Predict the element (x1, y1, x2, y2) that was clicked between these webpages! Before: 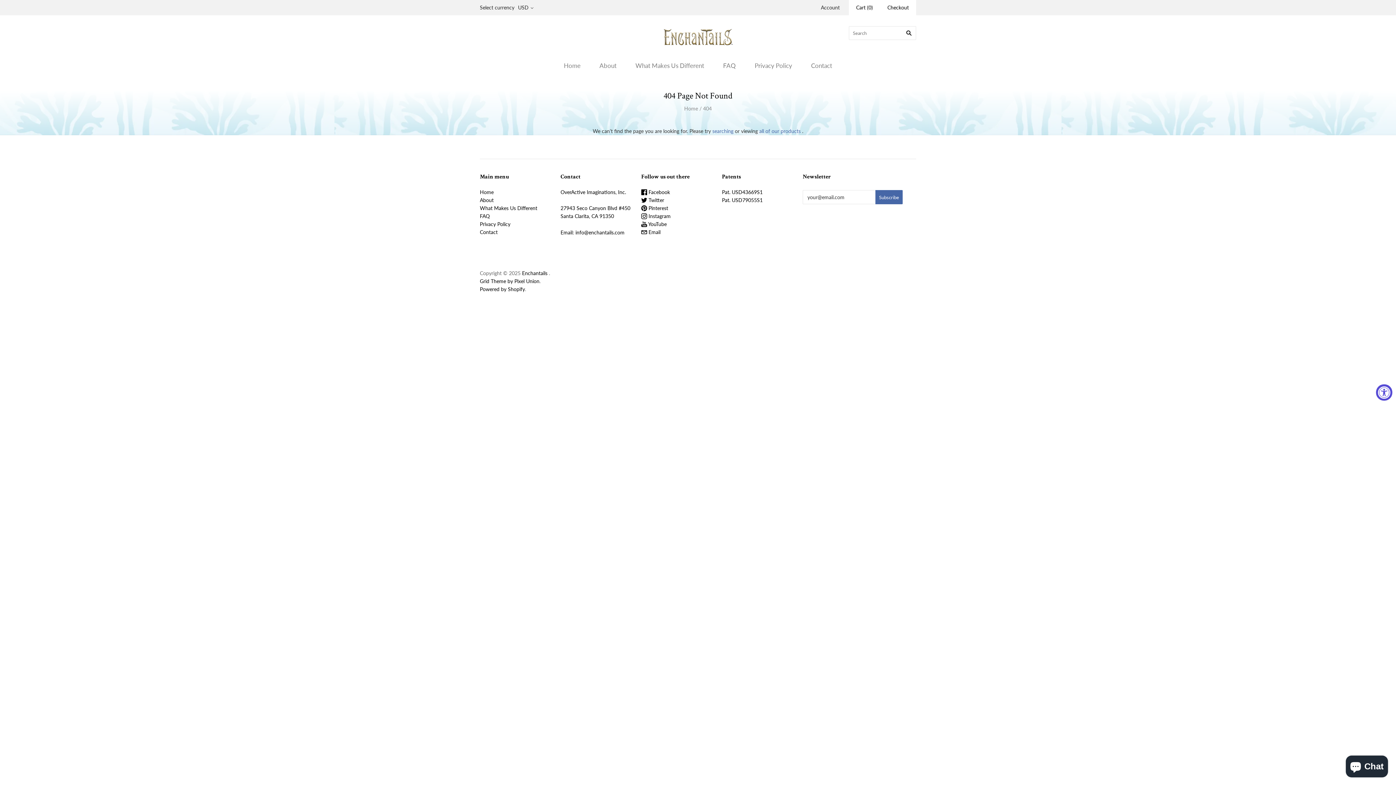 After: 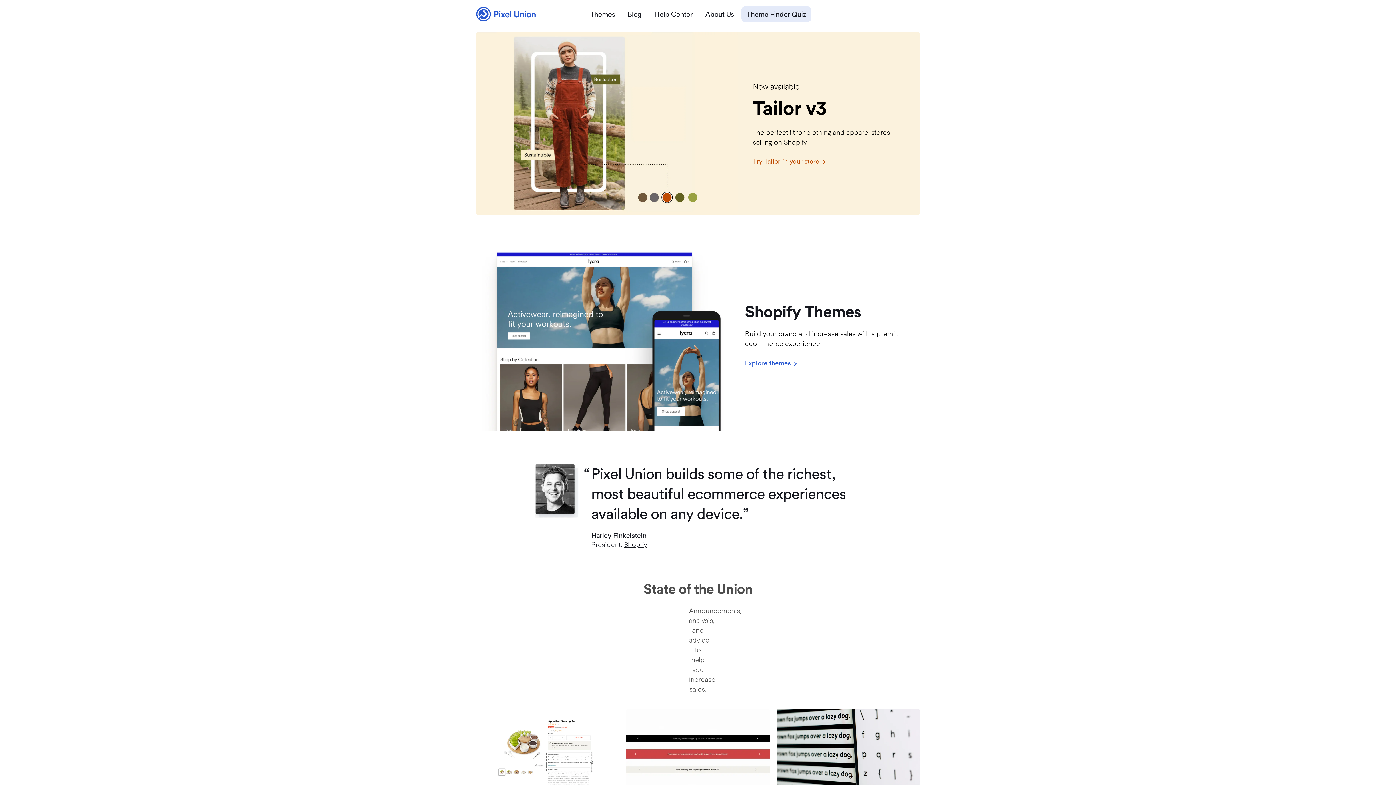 Action: label: Grid Theme by Pixel Union bbox: (480, 278, 539, 284)